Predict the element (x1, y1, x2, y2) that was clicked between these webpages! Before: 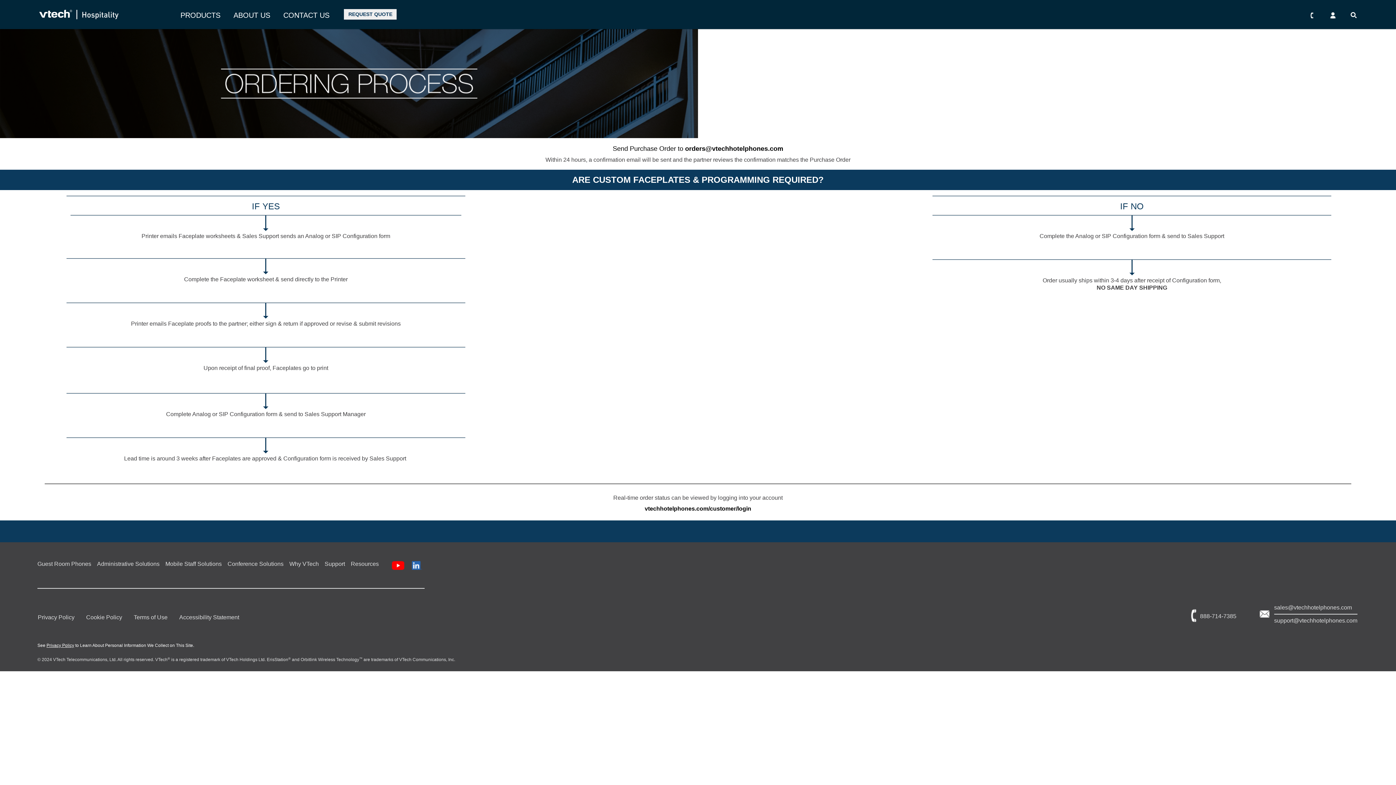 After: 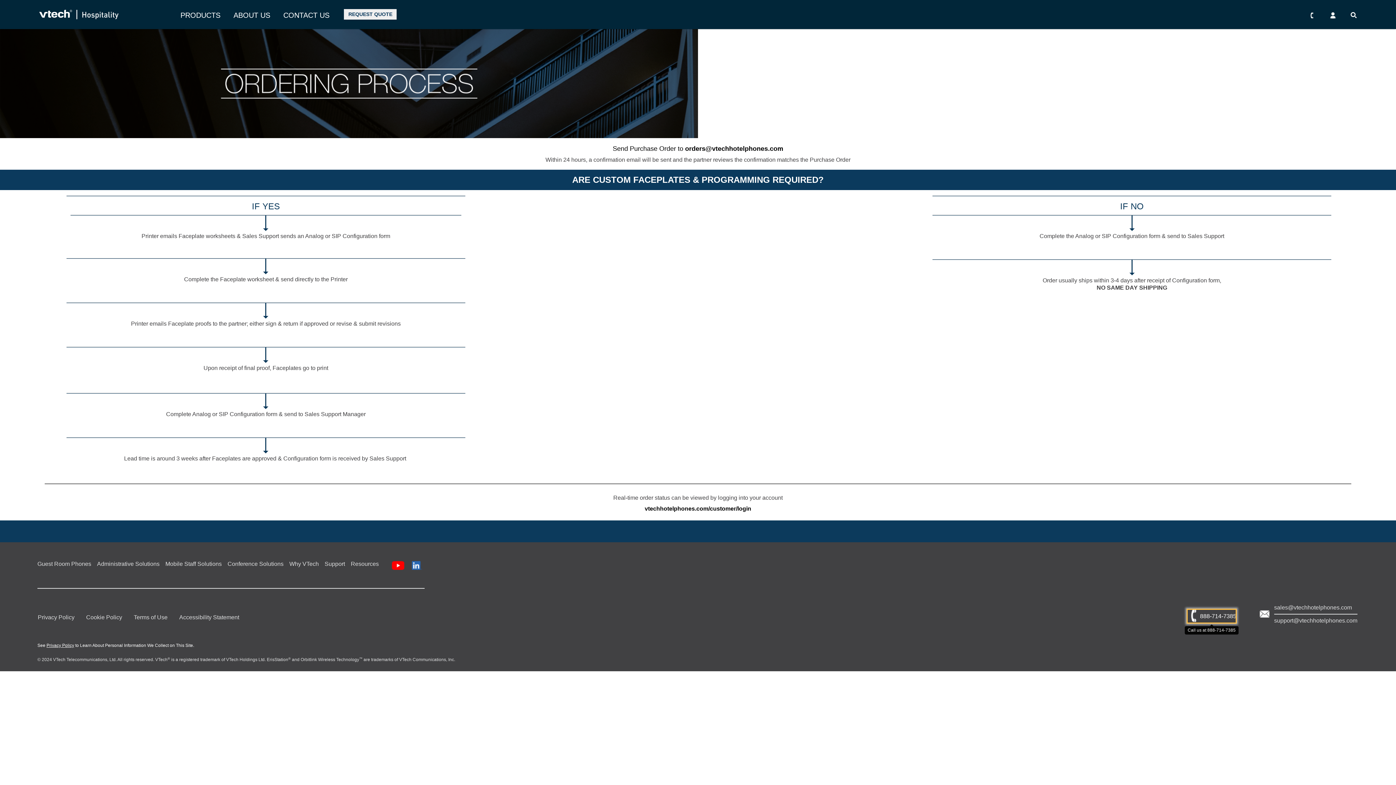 Action: bbox: (1187, 609, 1236, 623) label: 888-714-7385